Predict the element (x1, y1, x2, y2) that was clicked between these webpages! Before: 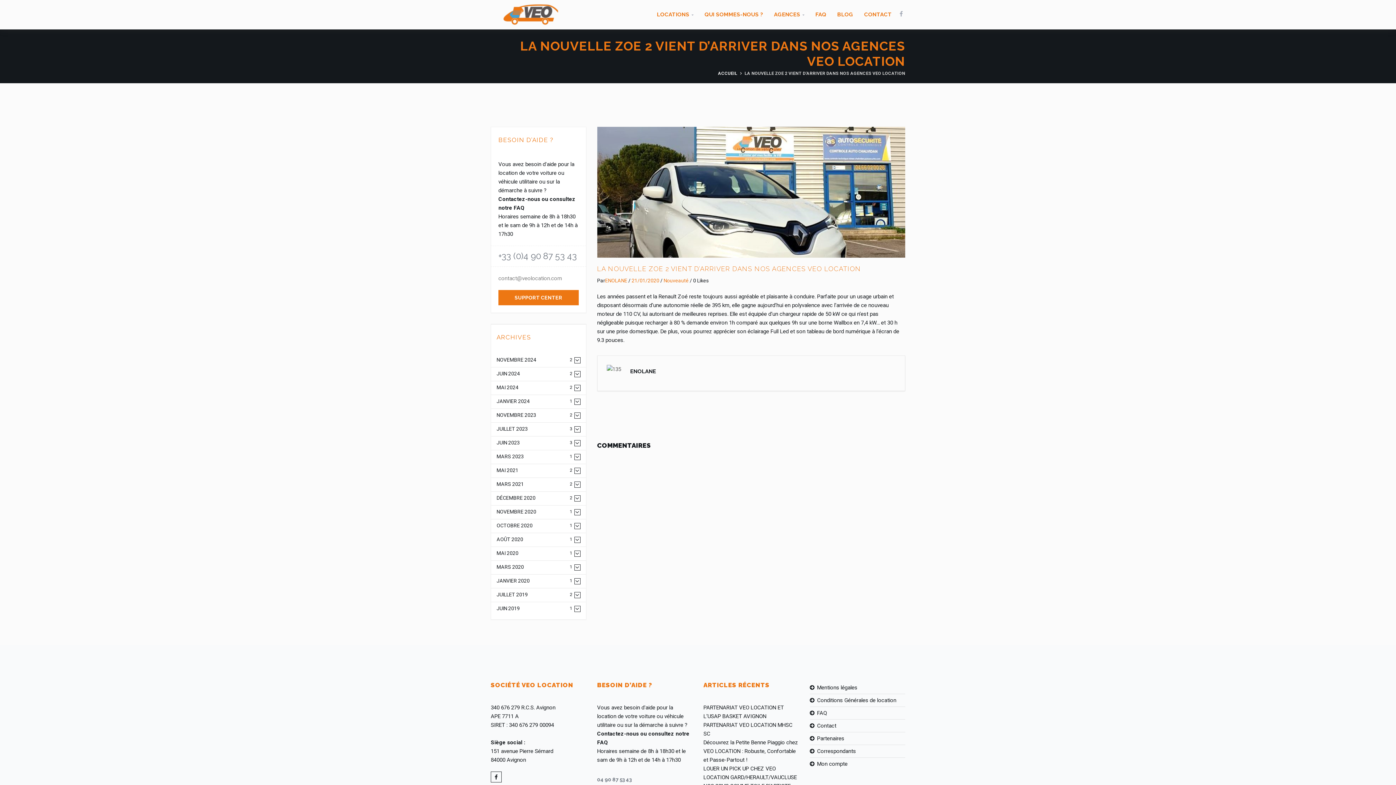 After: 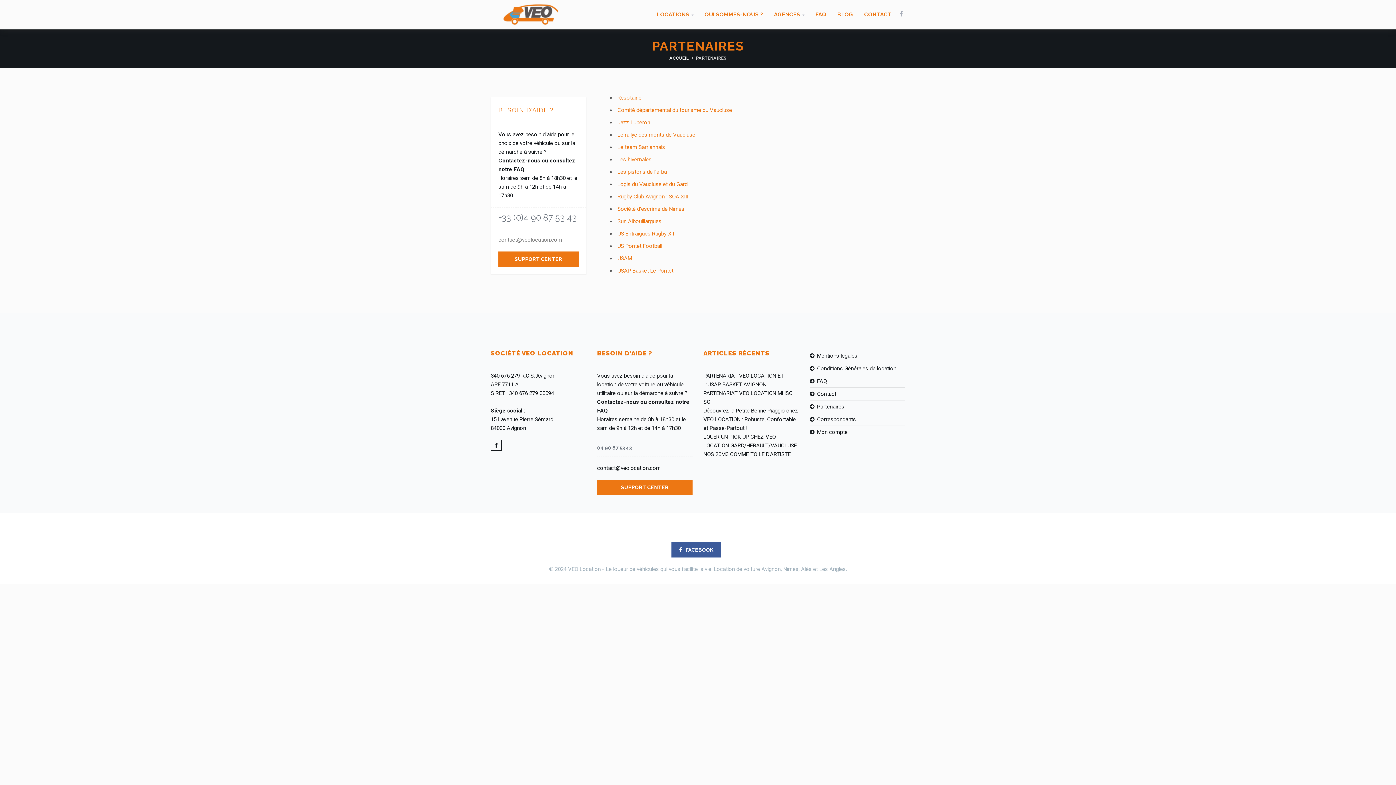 Action: bbox: (810, 732, 905, 745) label: Partenaires